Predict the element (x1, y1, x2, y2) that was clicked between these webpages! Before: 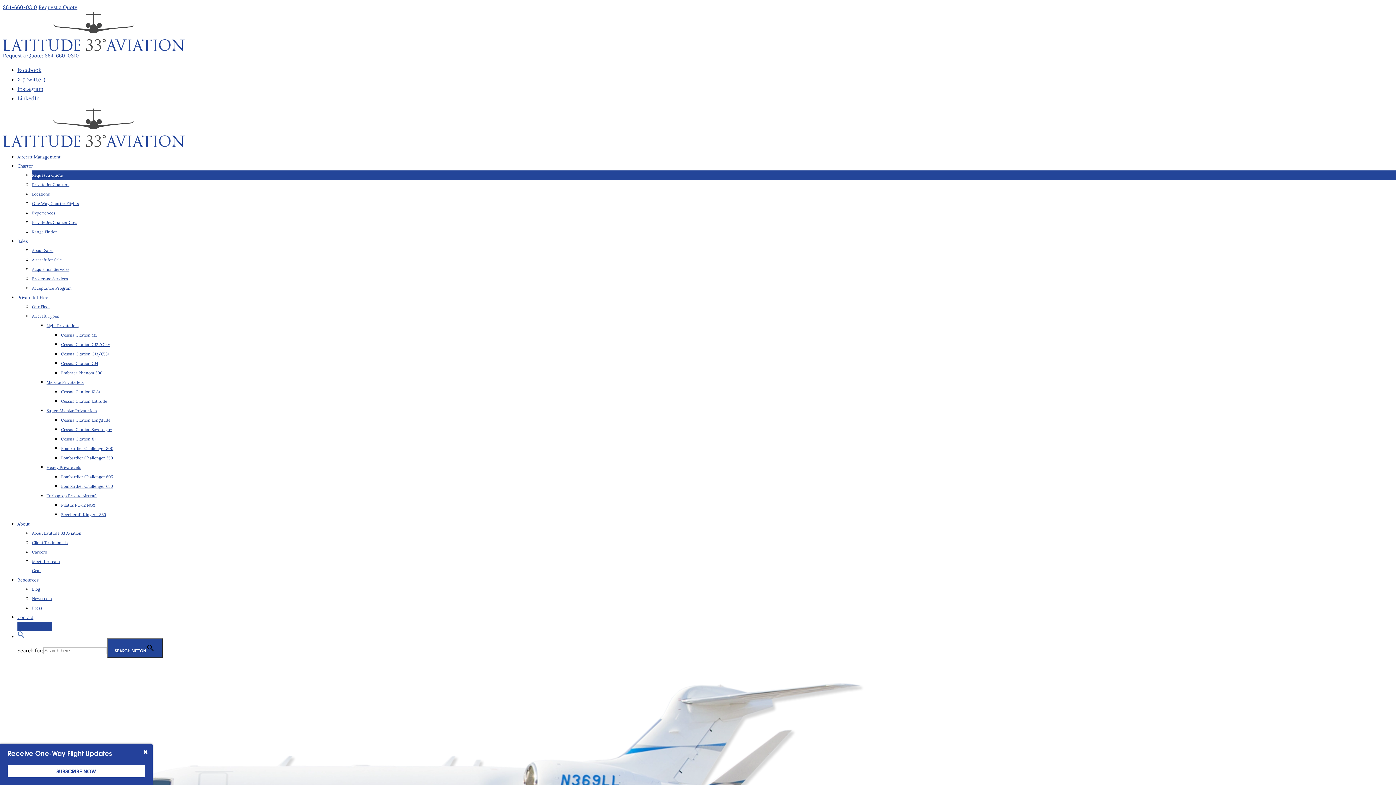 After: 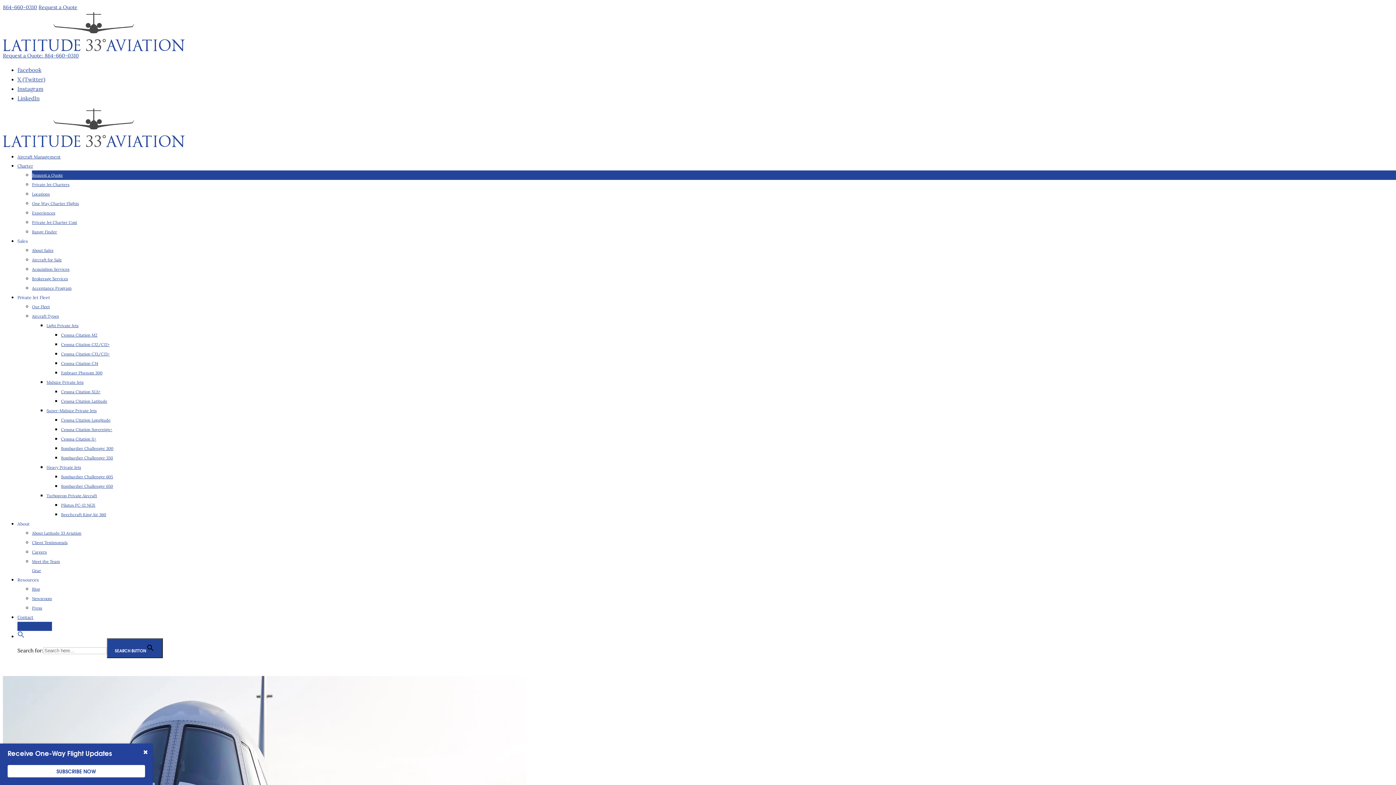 Action: label: Contact bbox: (17, 615, 33, 620)